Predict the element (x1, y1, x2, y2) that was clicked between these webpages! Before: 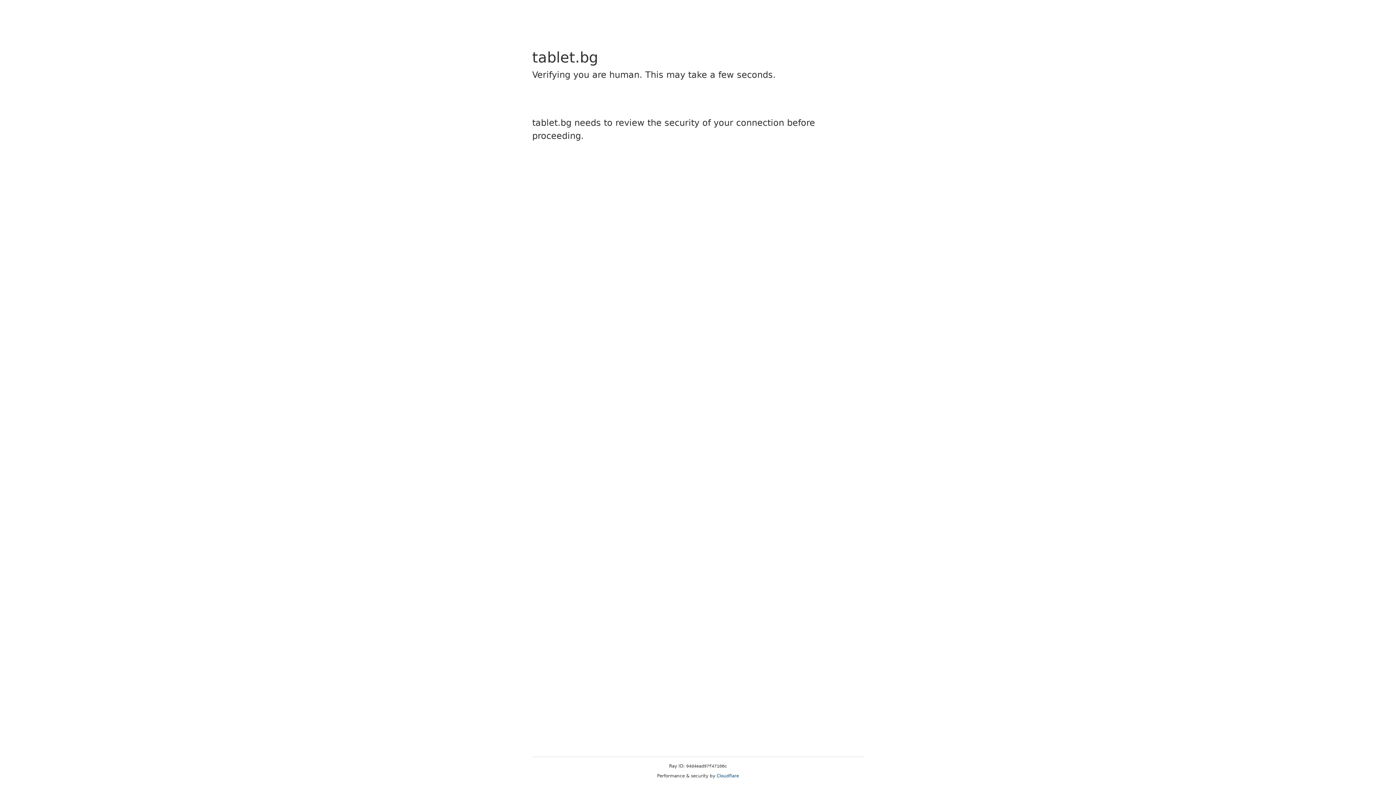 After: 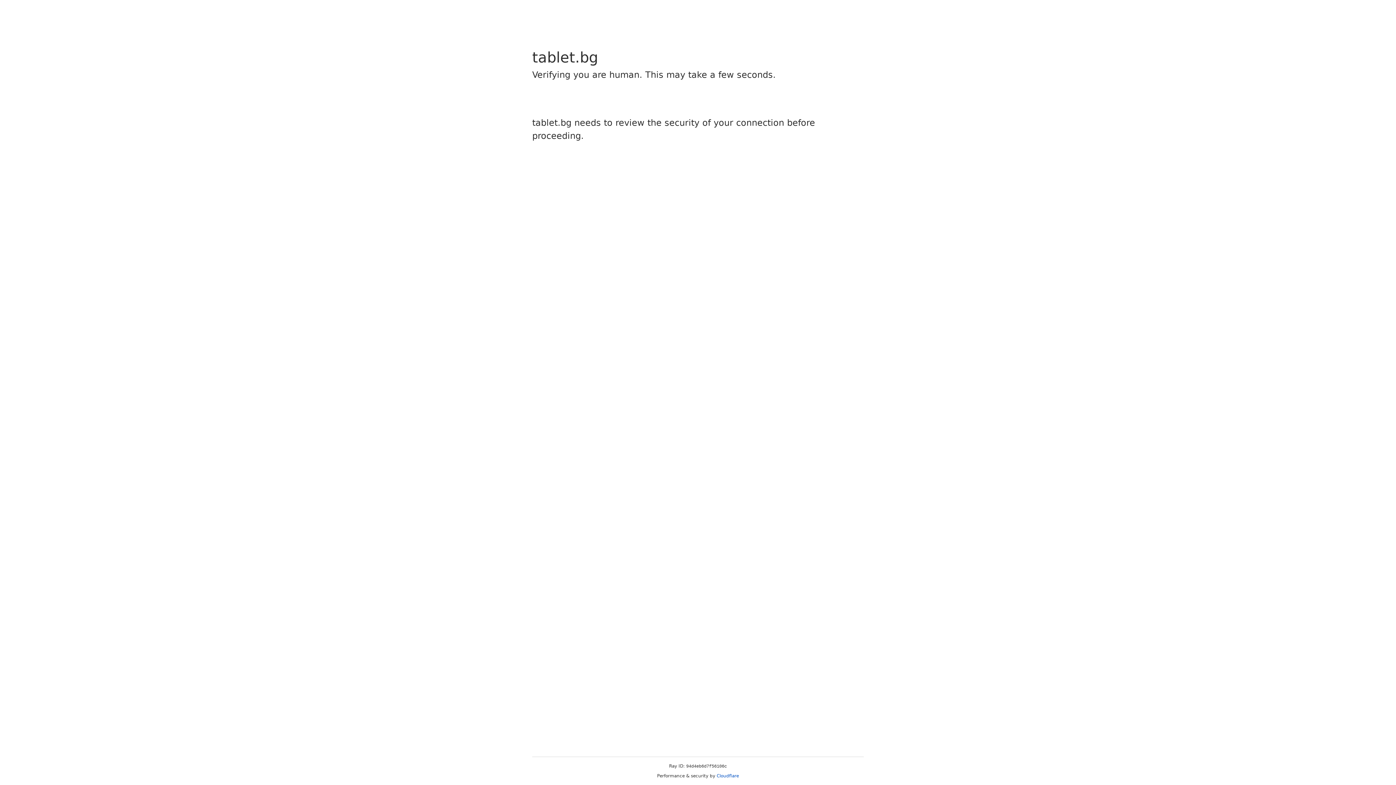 Action: label: Cloudflare bbox: (716, 773, 739, 778)